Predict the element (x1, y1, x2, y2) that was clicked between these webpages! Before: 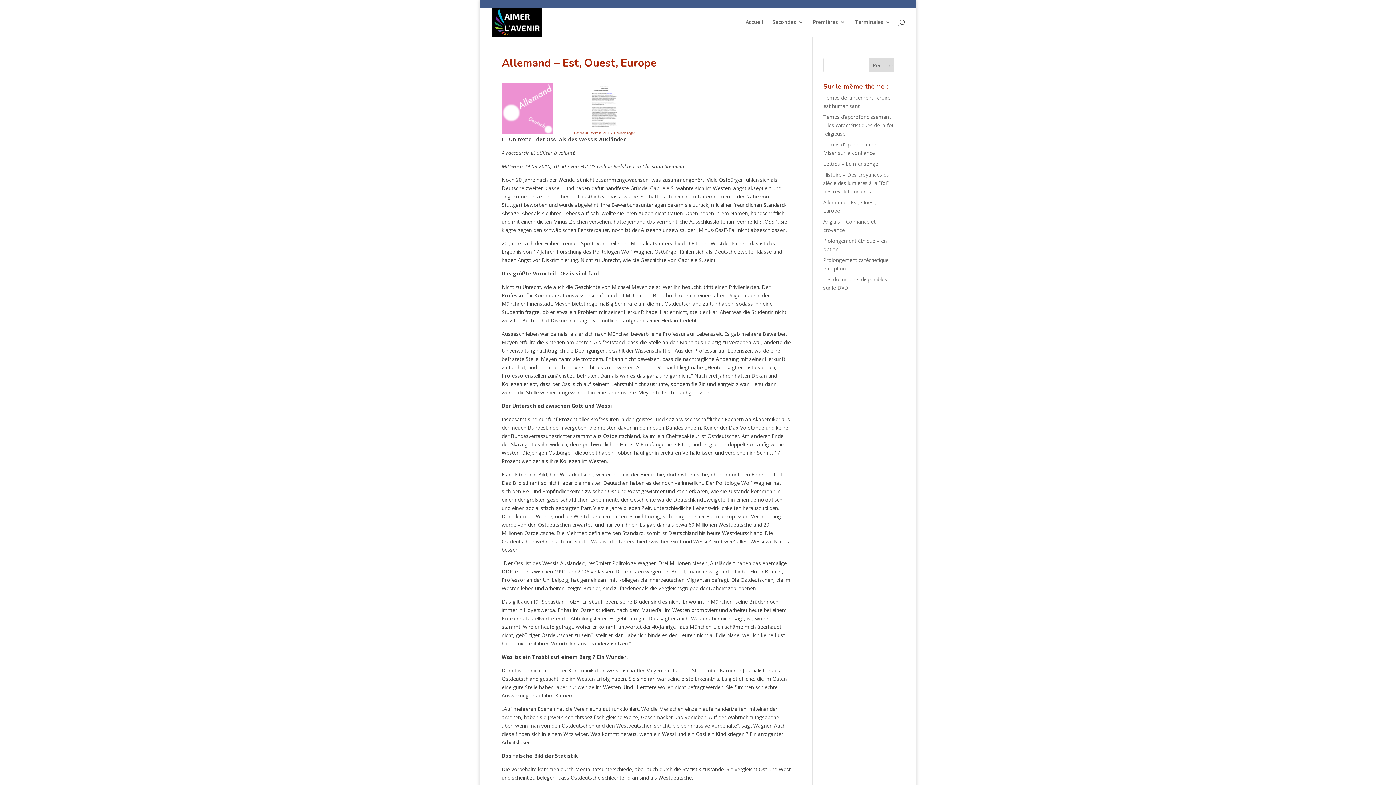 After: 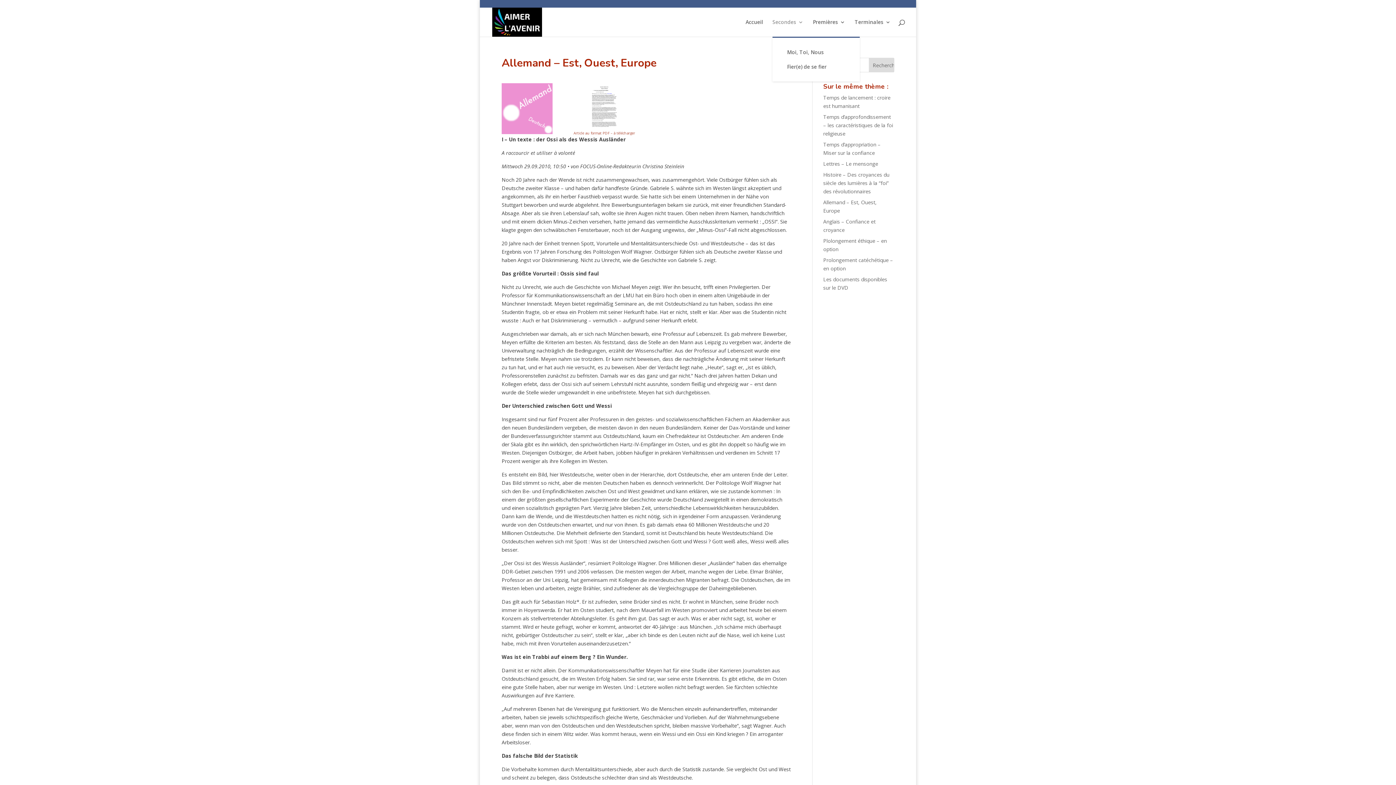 Action: bbox: (772, 19, 803, 36) label: Secondes